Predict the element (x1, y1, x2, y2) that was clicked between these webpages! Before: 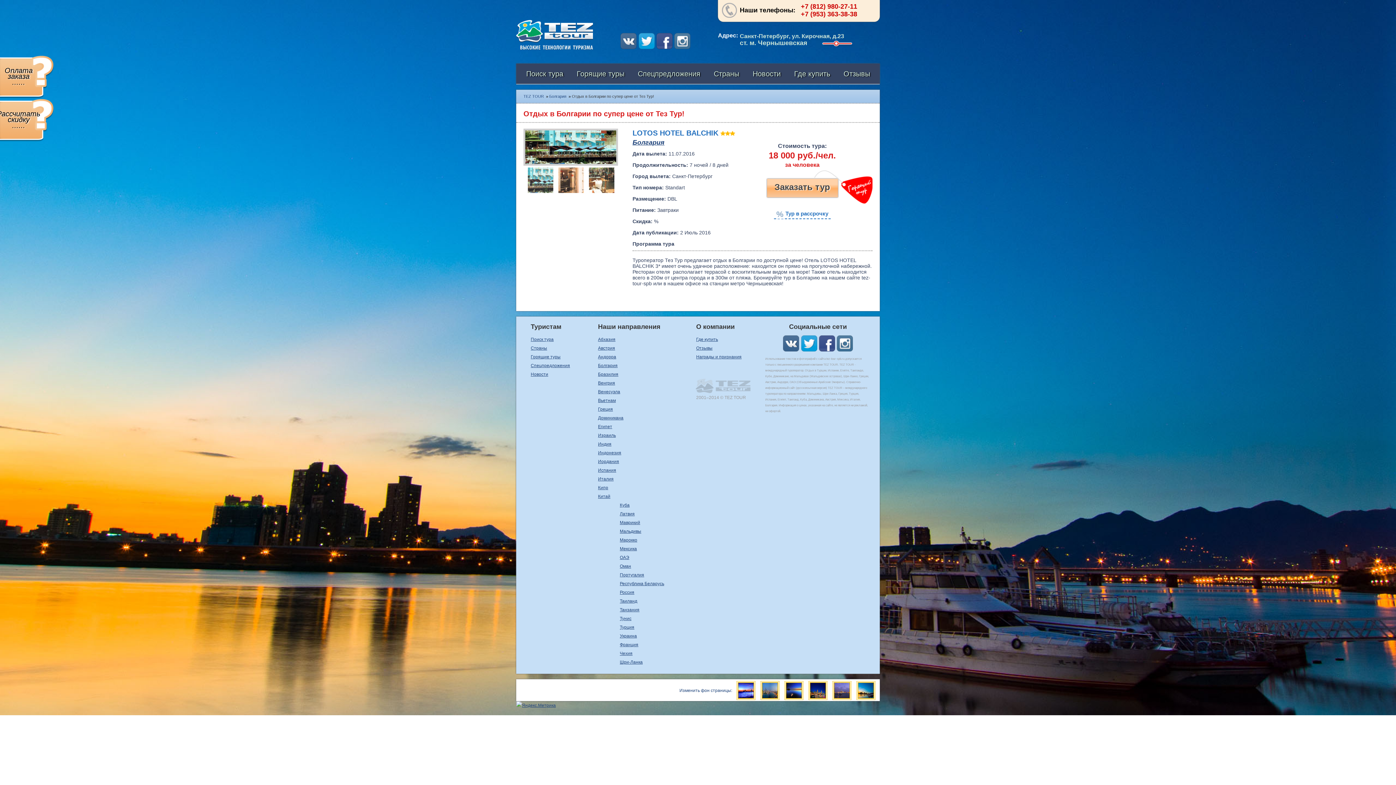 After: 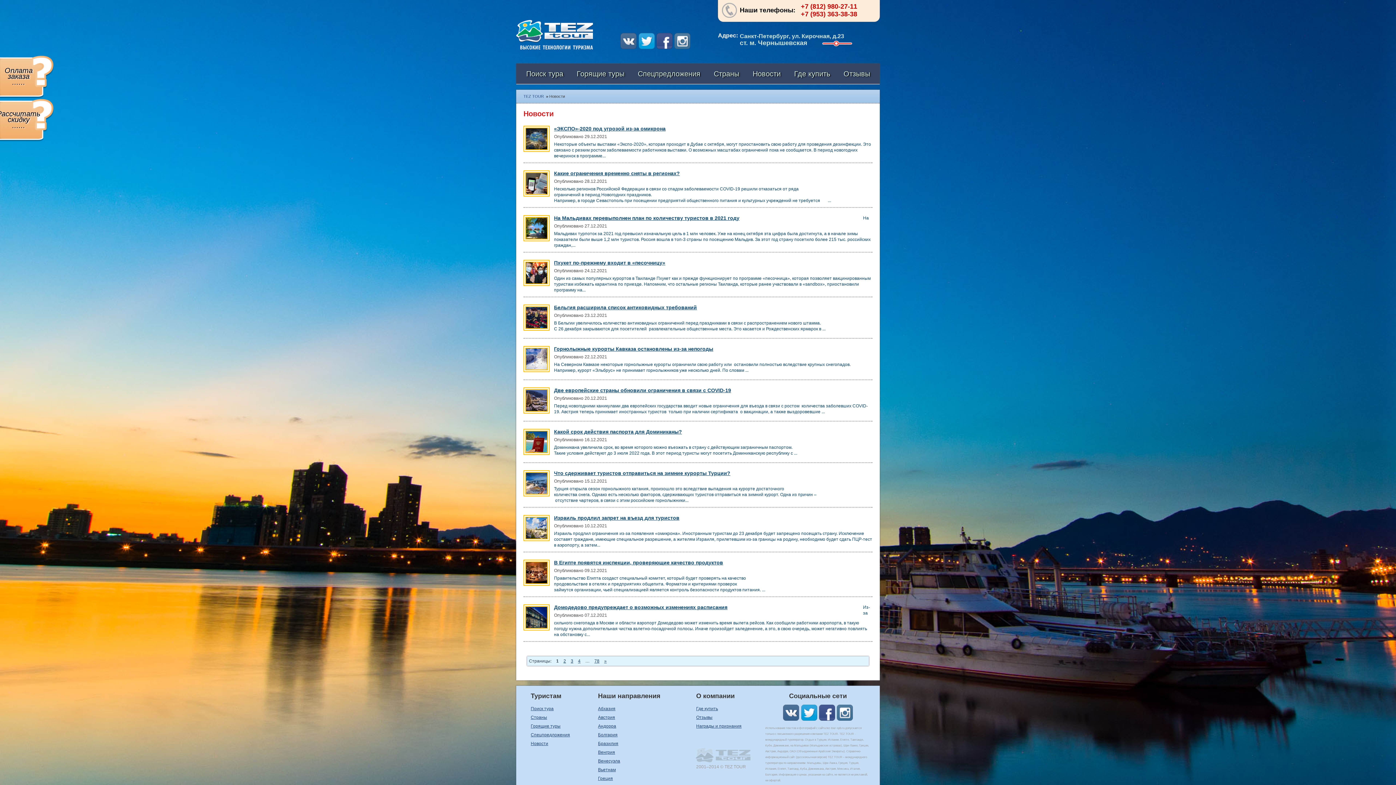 Action: bbox: (747, 63, 786, 84) label: Новости